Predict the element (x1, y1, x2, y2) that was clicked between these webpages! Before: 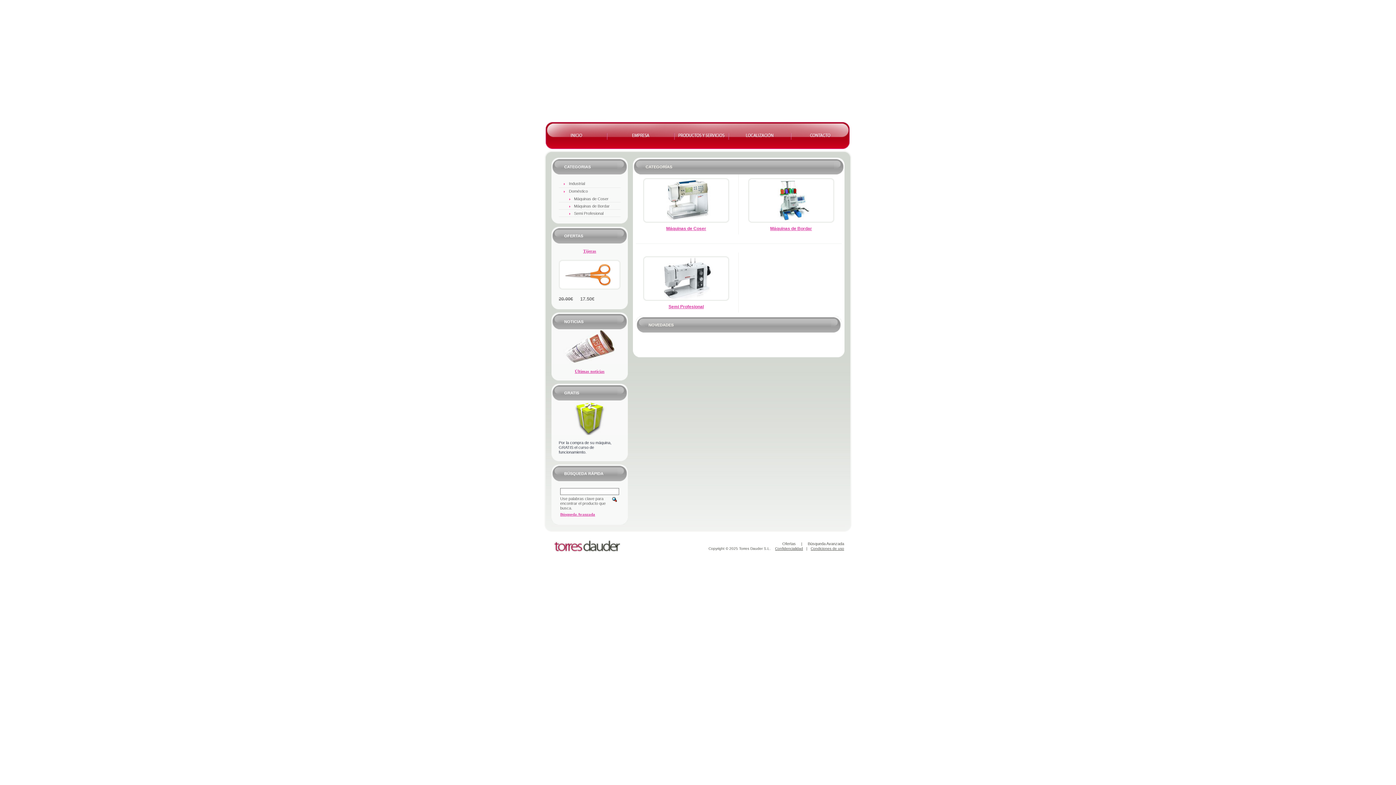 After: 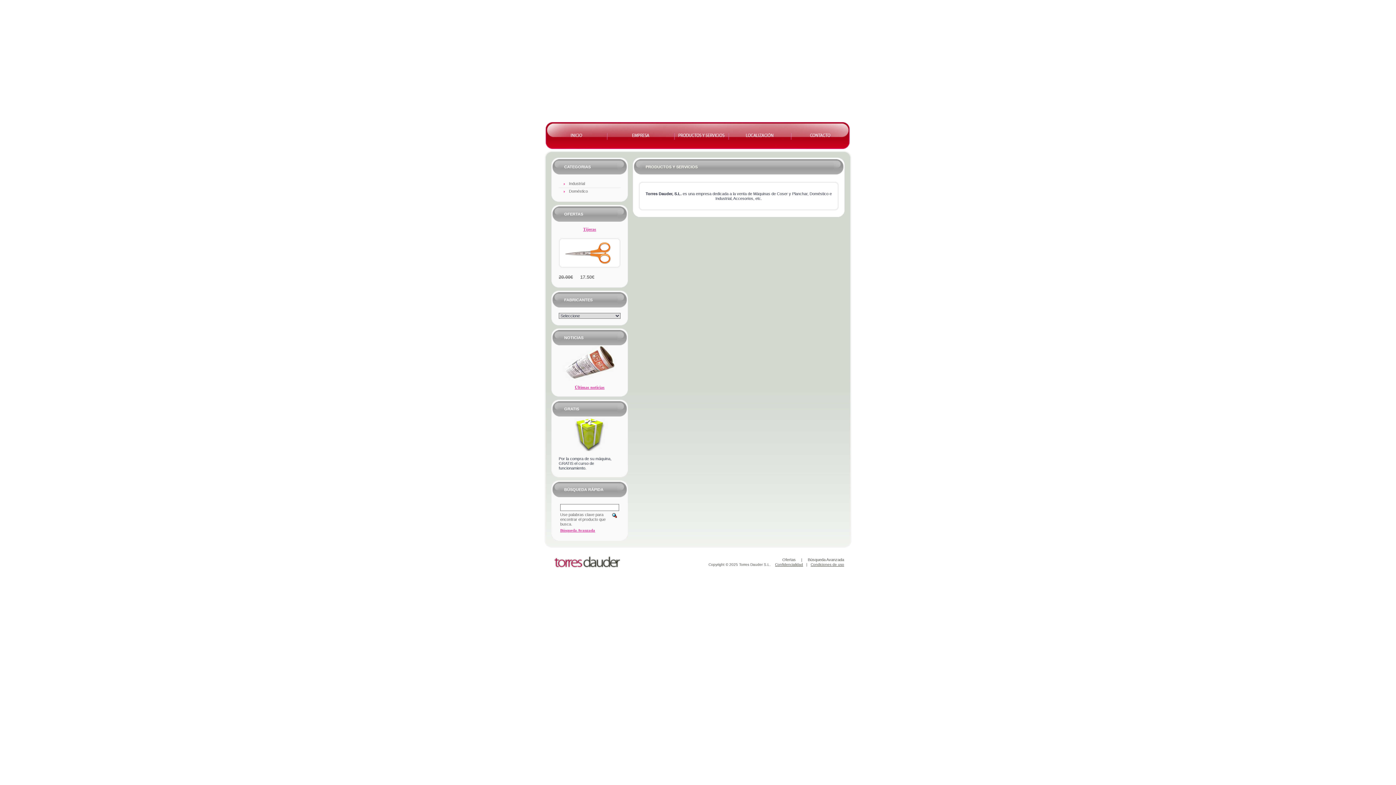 Action: bbox: (674, 145, 728, 149)